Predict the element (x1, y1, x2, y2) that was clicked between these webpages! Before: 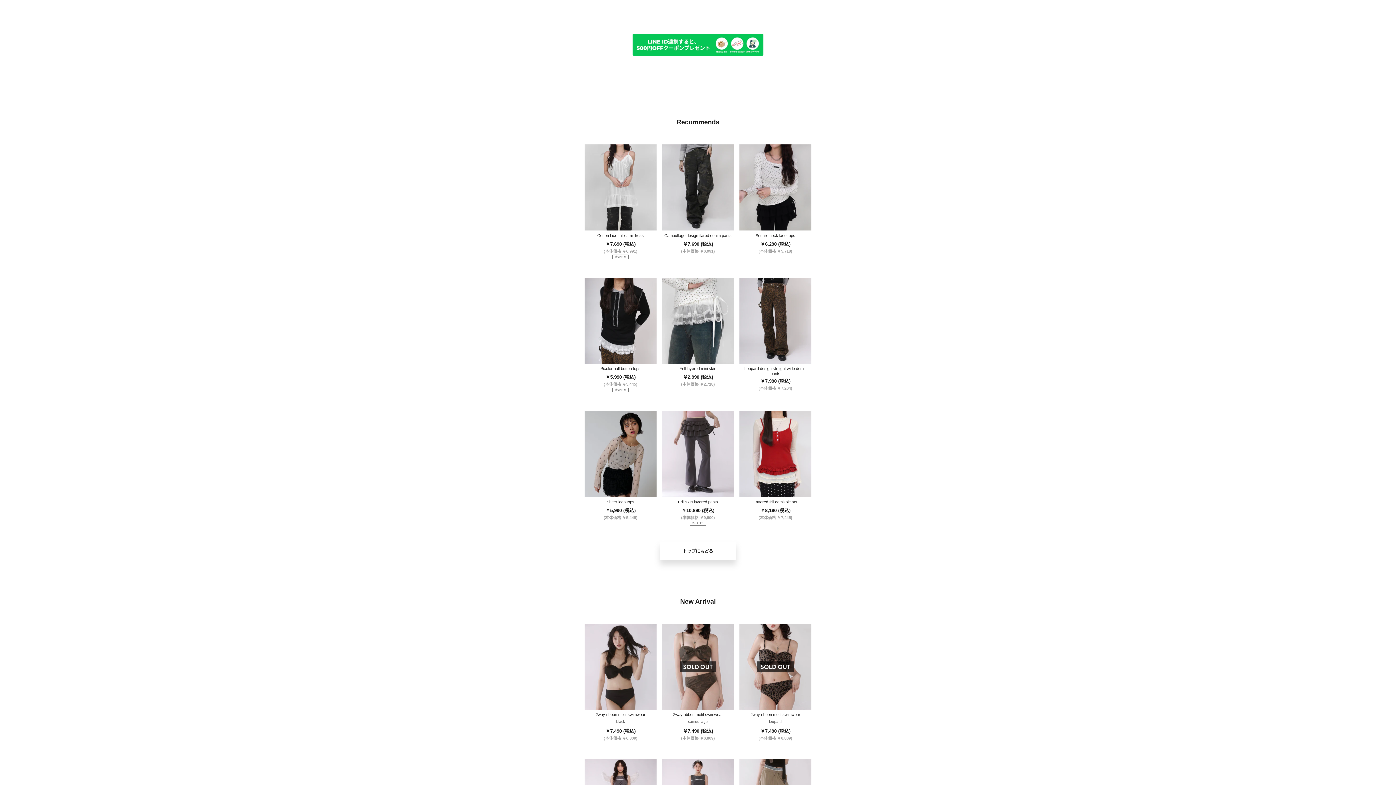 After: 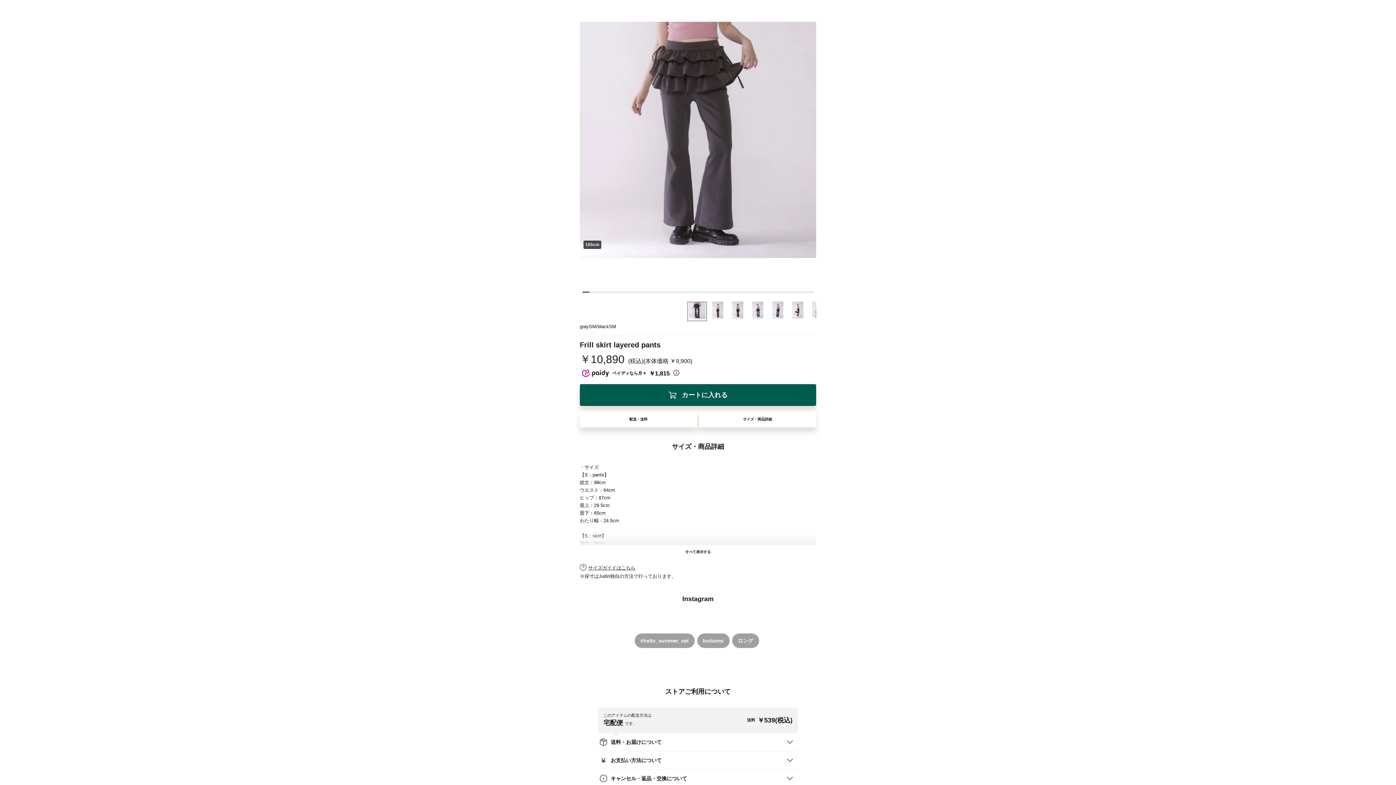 Action: bbox: (662, 410, 734, 526) label: 8
Frill skirt layered pants

￥10,890 (税込)

(本体価格 ￥9,900)

残りわずか